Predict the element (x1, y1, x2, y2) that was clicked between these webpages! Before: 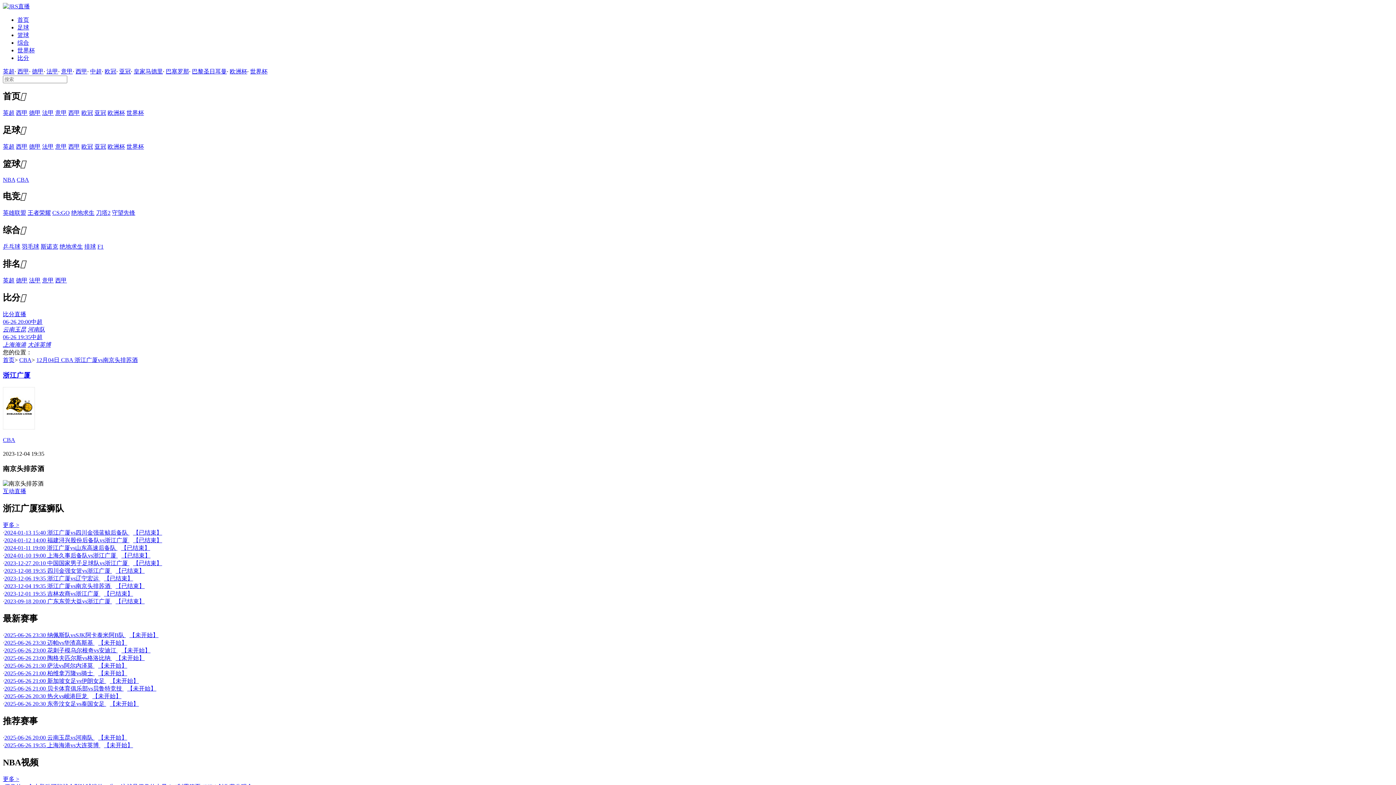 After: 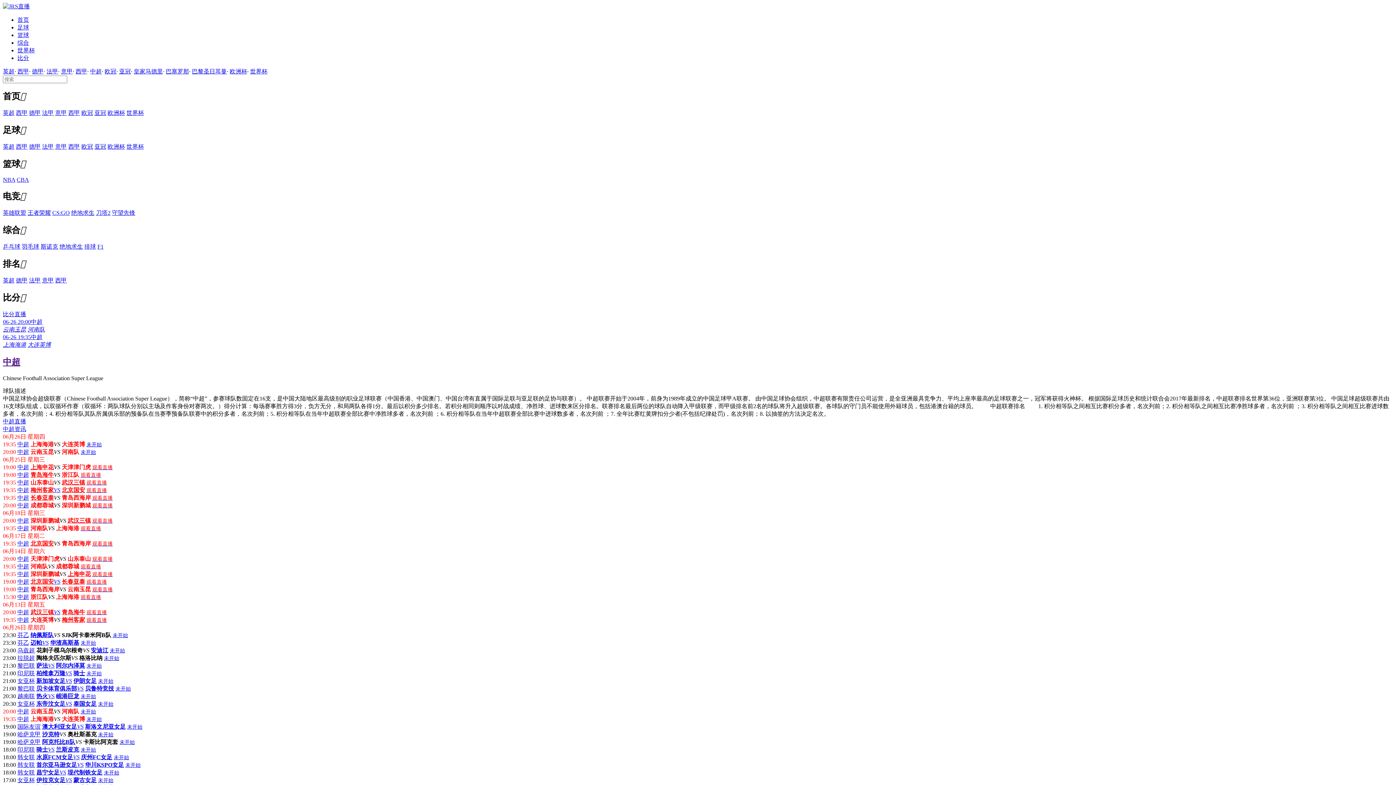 Action: bbox: (90, 68, 101, 74) label: 中超